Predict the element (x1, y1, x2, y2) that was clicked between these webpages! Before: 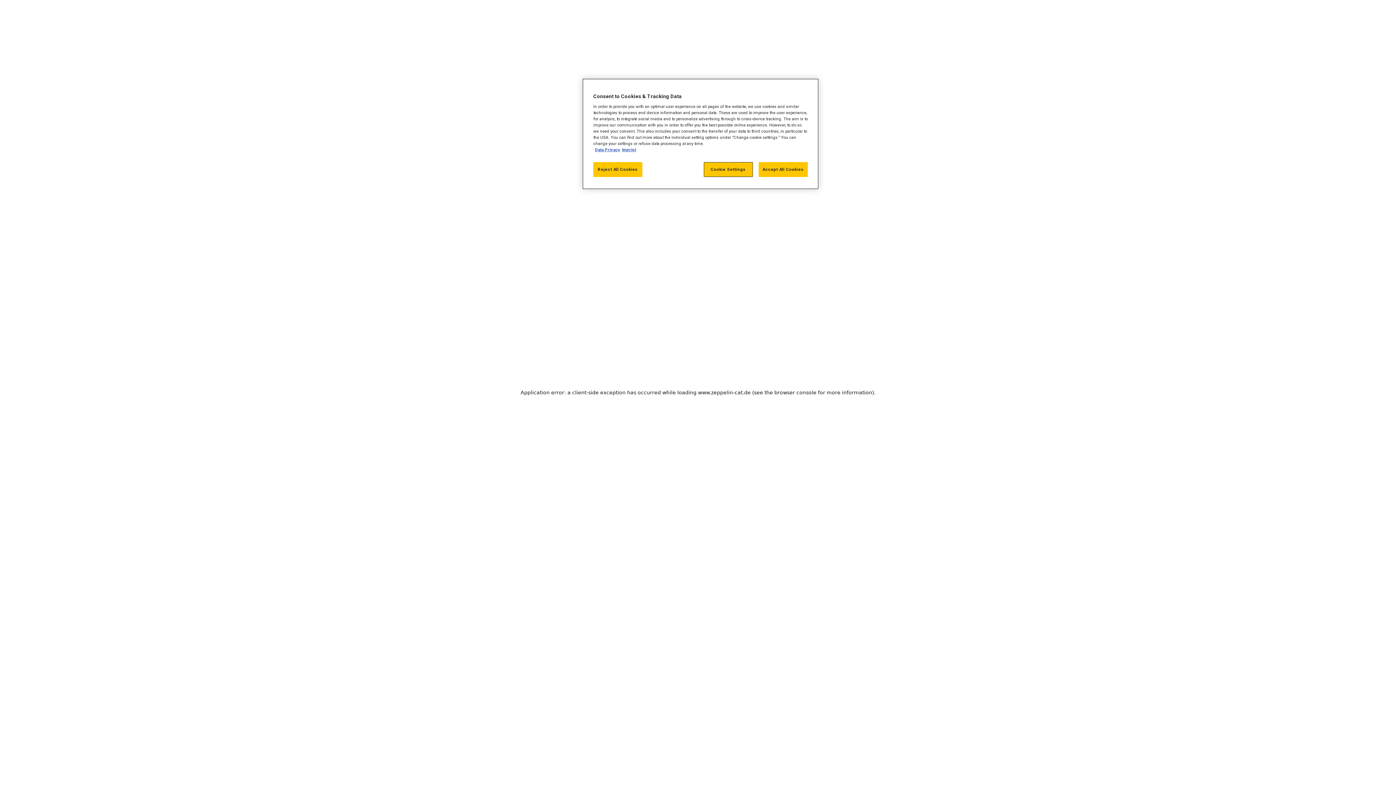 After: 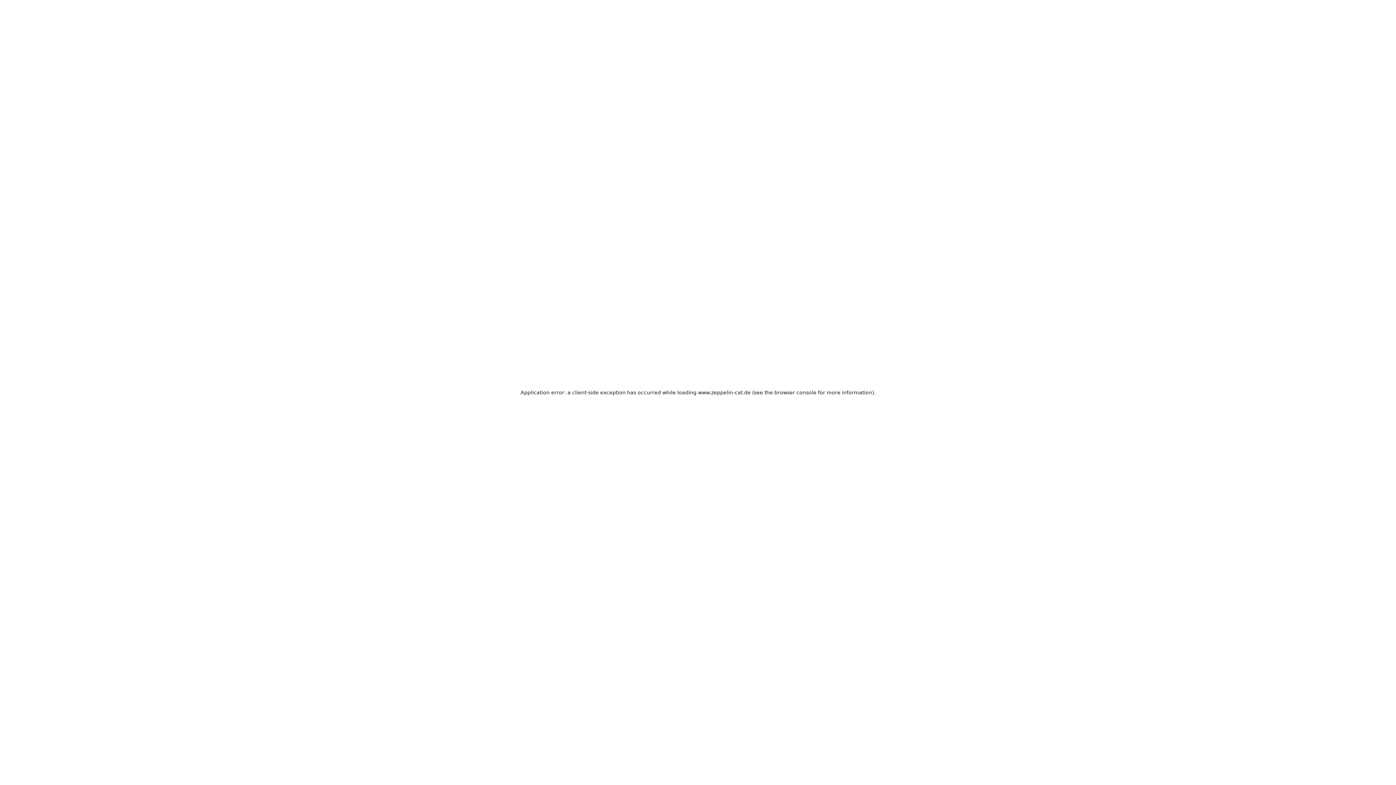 Action: bbox: (593, 162, 642, 177) label: Reject All Cookies